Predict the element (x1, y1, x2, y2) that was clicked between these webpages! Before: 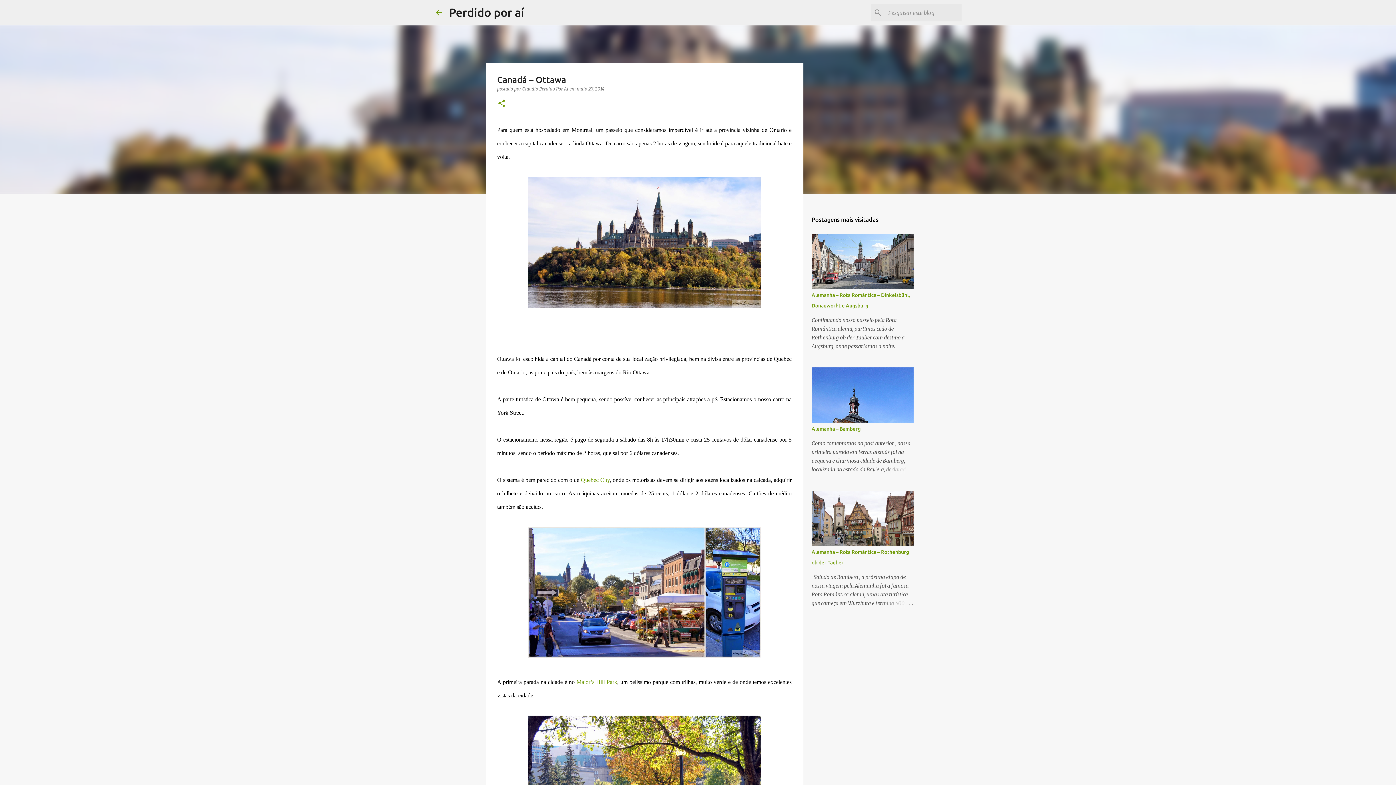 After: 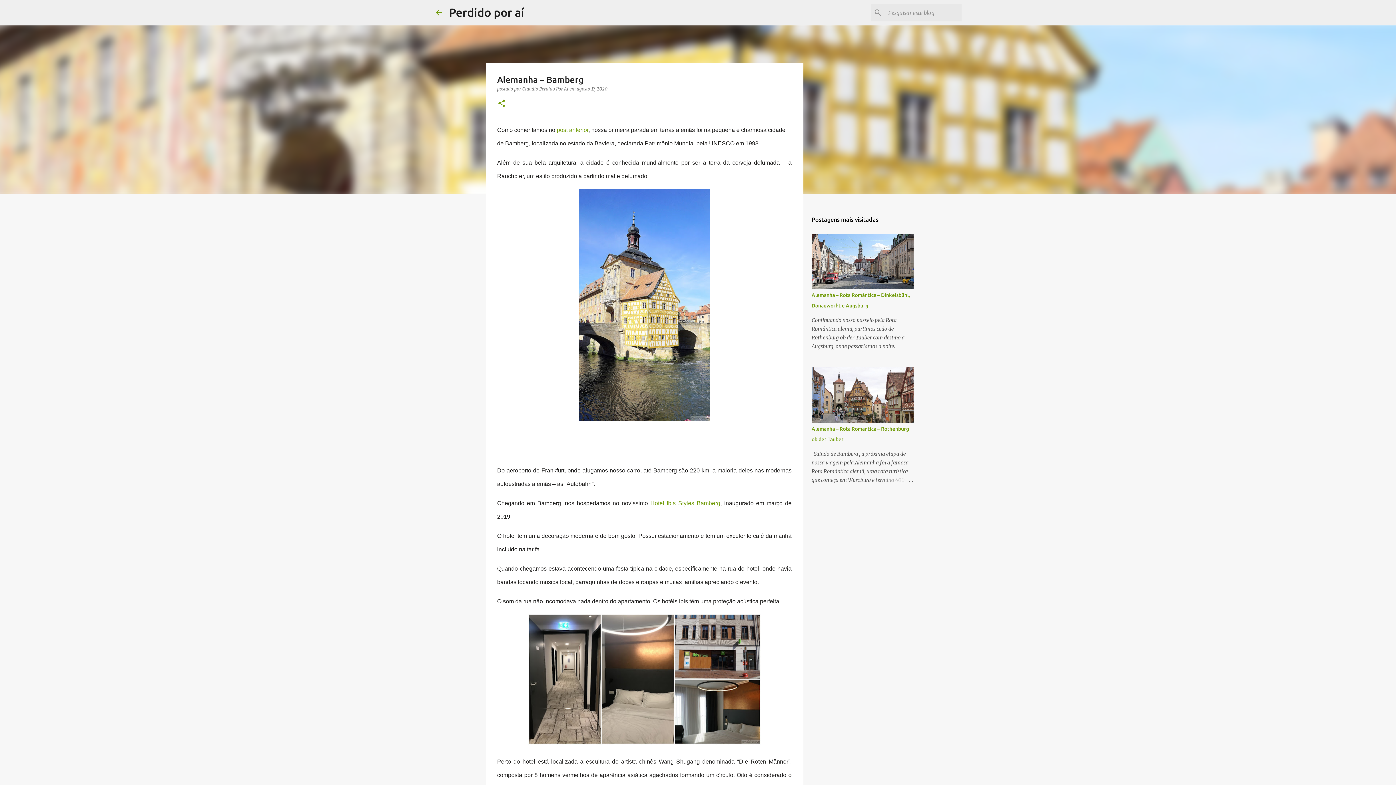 Action: bbox: (878, 465, 913, 474)